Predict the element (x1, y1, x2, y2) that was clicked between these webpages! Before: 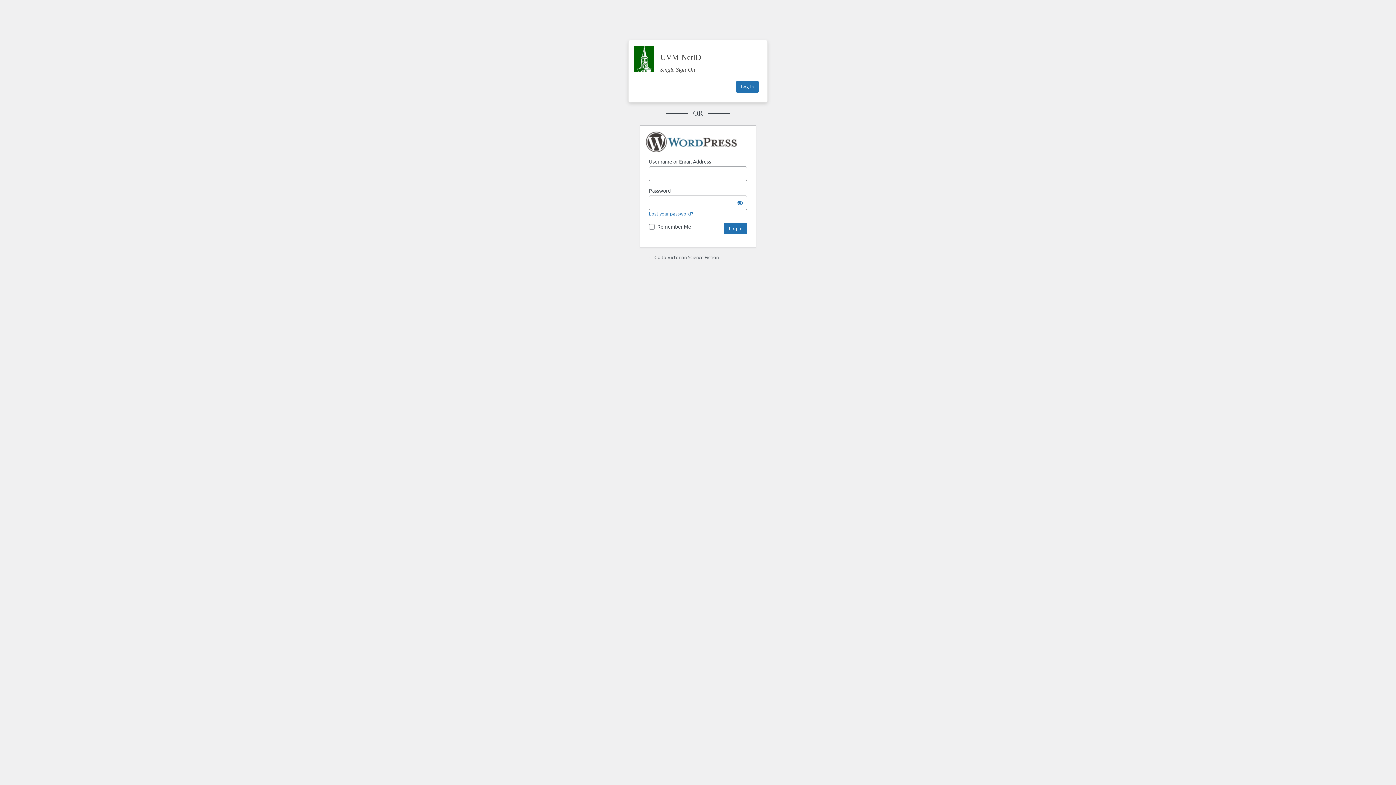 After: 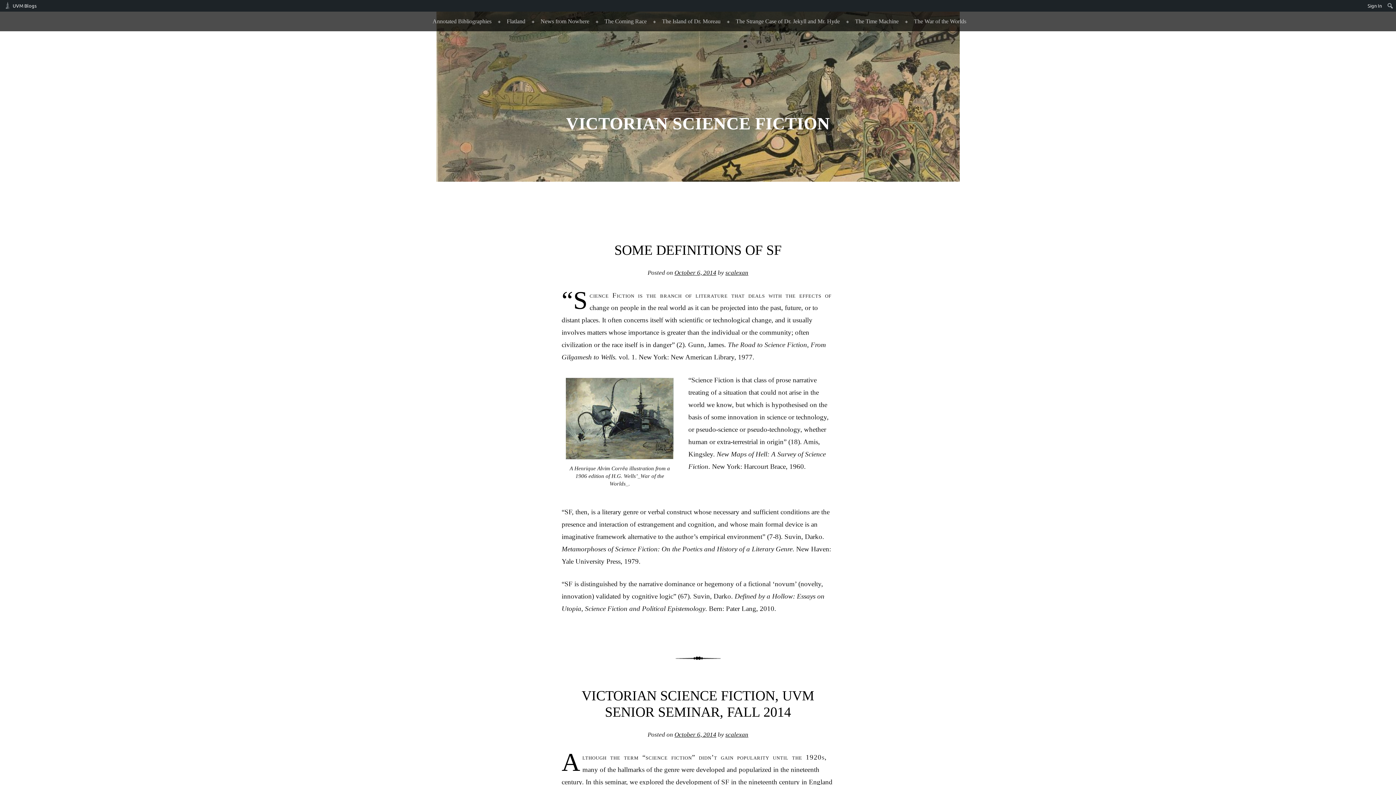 Action: label: ← Go to Victorian Science Fiction bbox: (648, 254, 718, 260)